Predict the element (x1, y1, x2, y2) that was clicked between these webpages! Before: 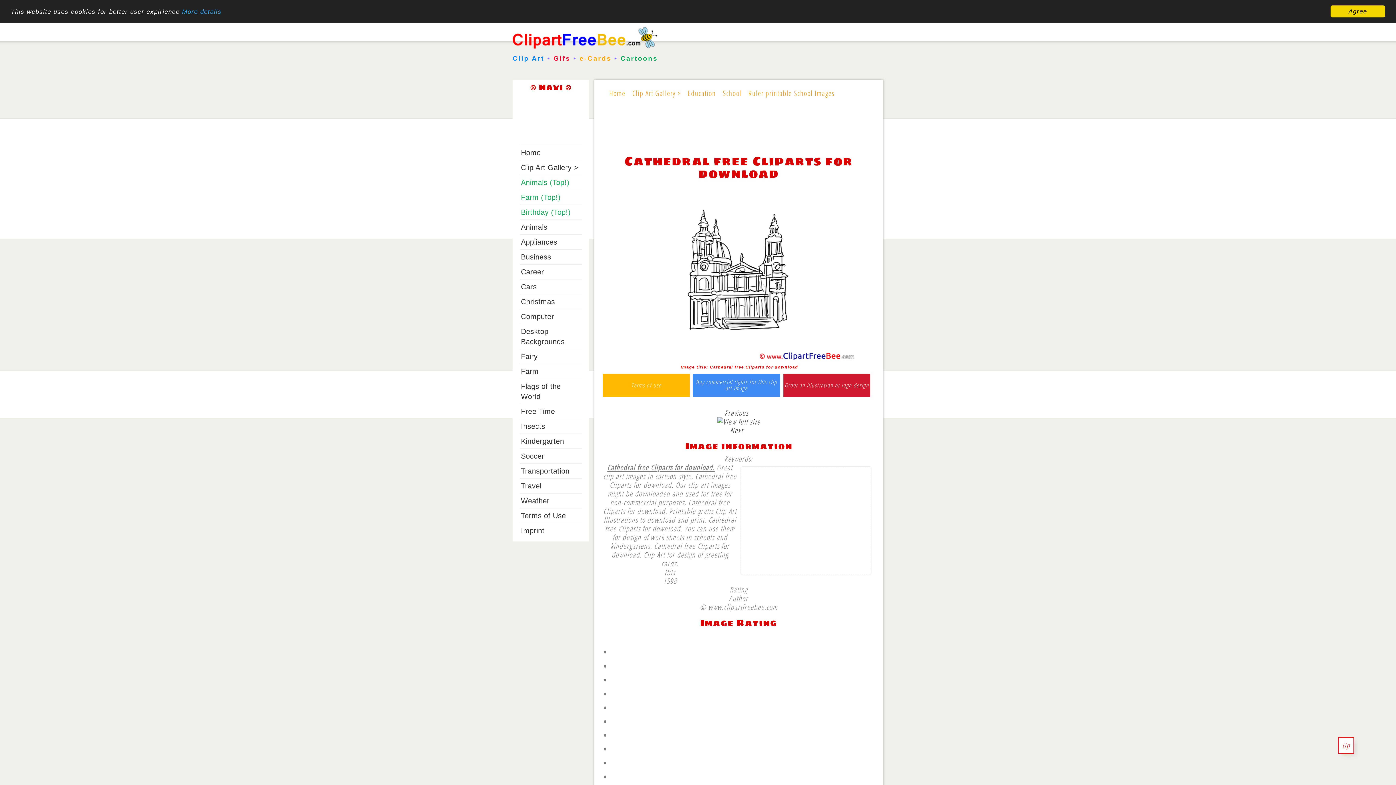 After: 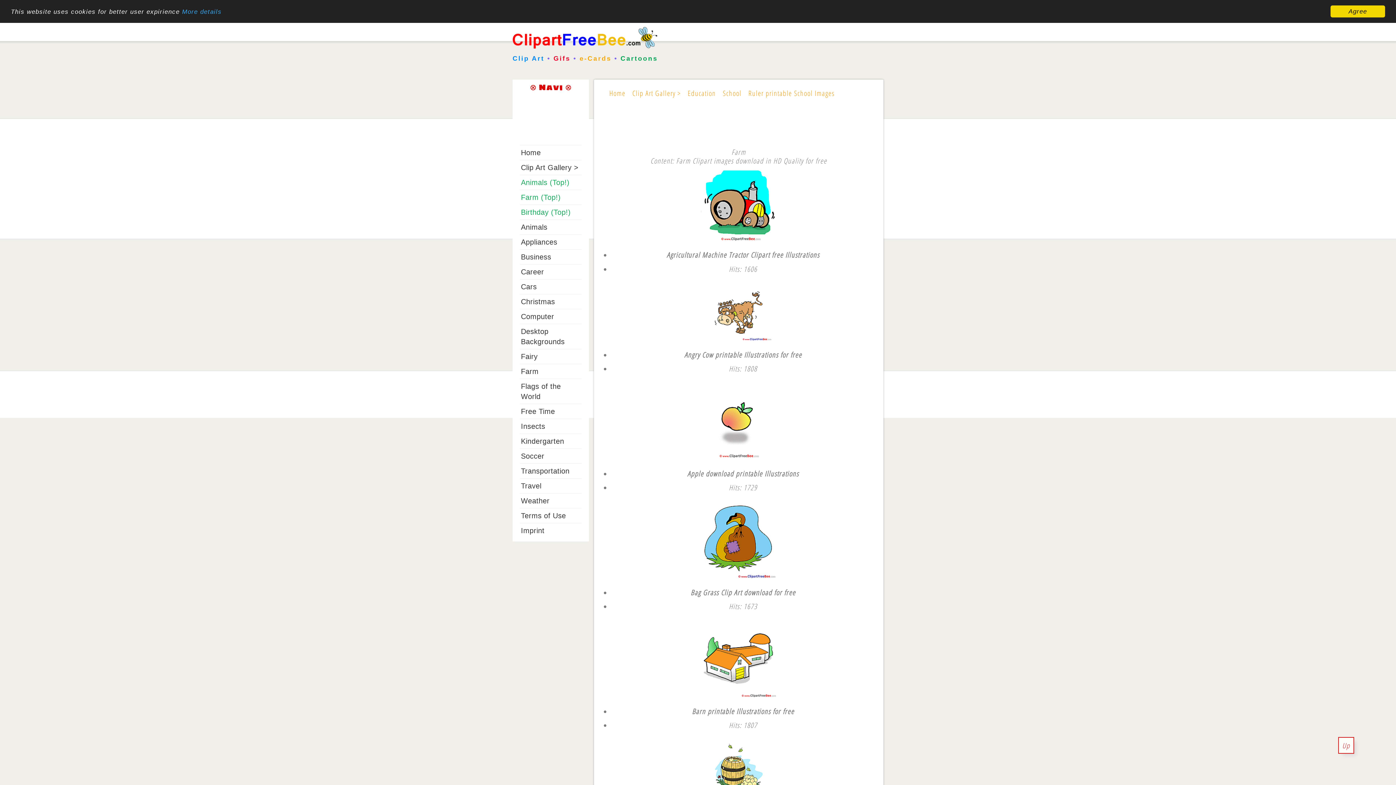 Action: bbox: (521, 367, 538, 375) label: Farm